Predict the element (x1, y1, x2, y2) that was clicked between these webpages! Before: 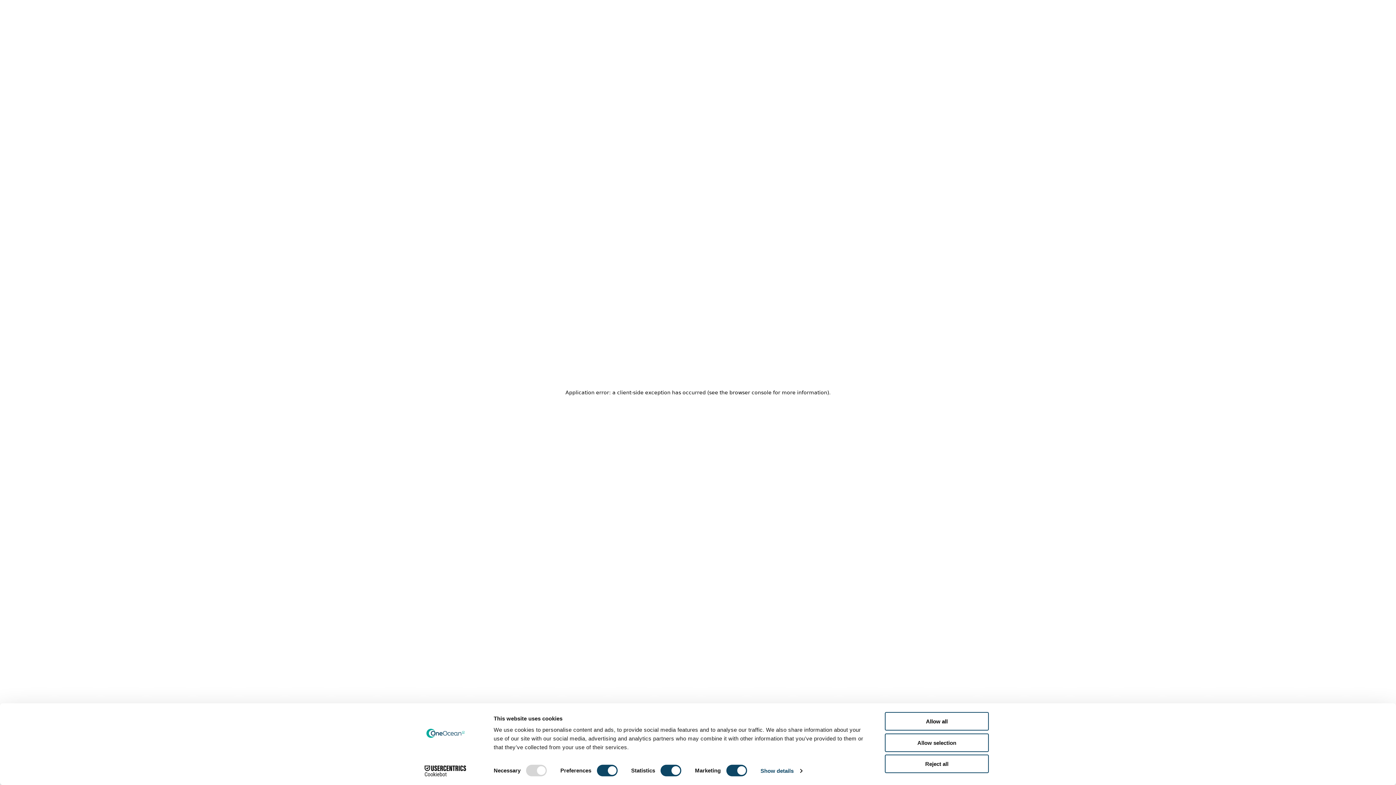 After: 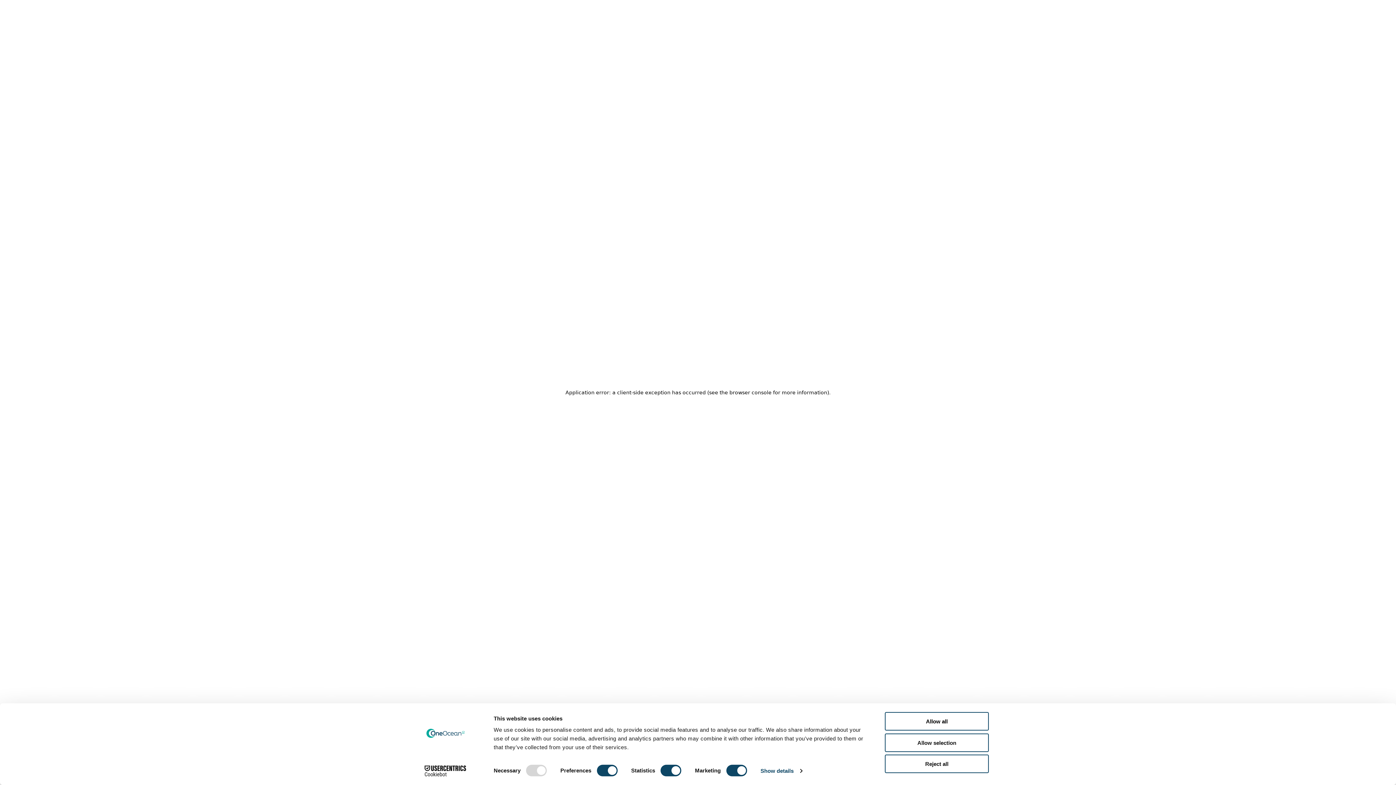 Action: bbox: (413, 765, 477, 776) label: Cookiebot - opens in a new window